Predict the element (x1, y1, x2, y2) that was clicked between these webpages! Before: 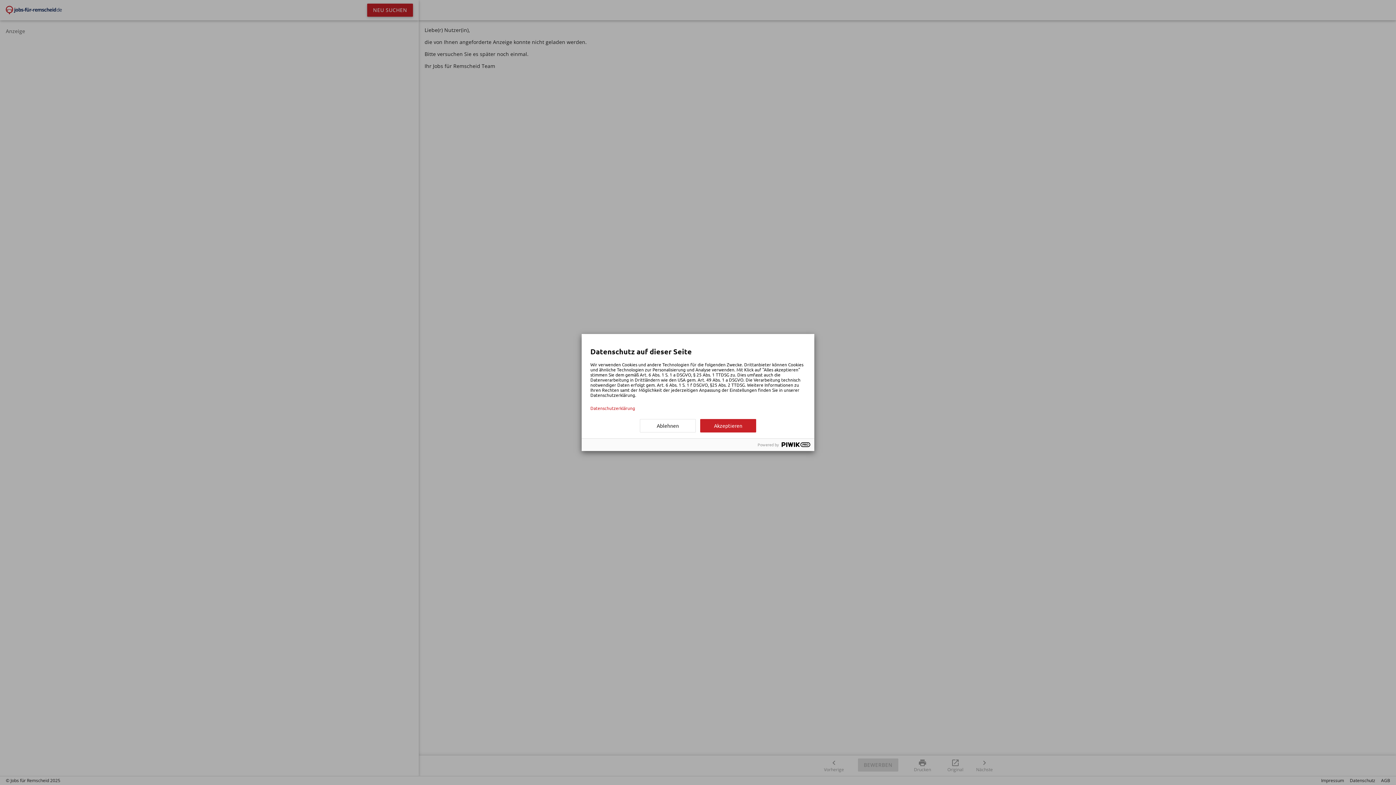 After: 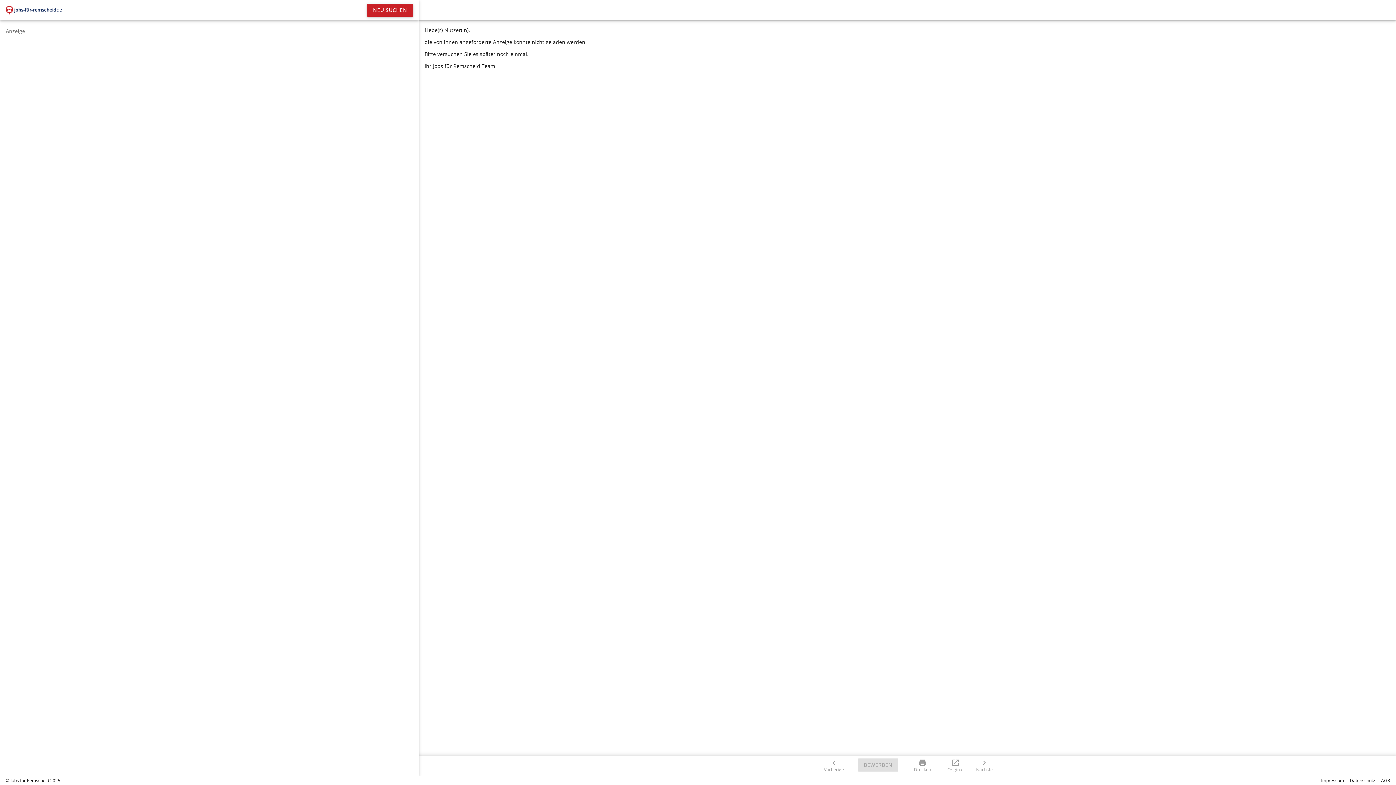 Action: label: Akzeptieren bbox: (700, 419, 756, 432)